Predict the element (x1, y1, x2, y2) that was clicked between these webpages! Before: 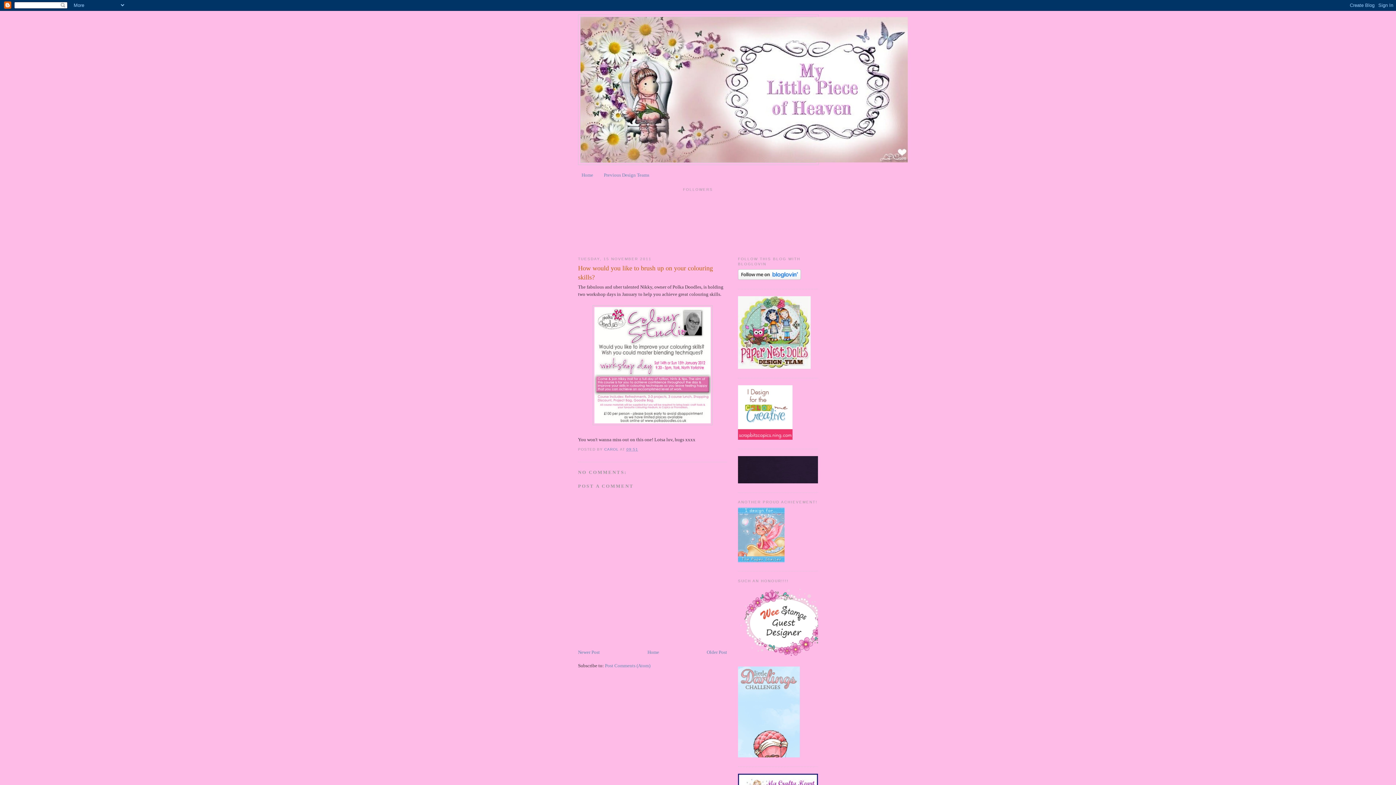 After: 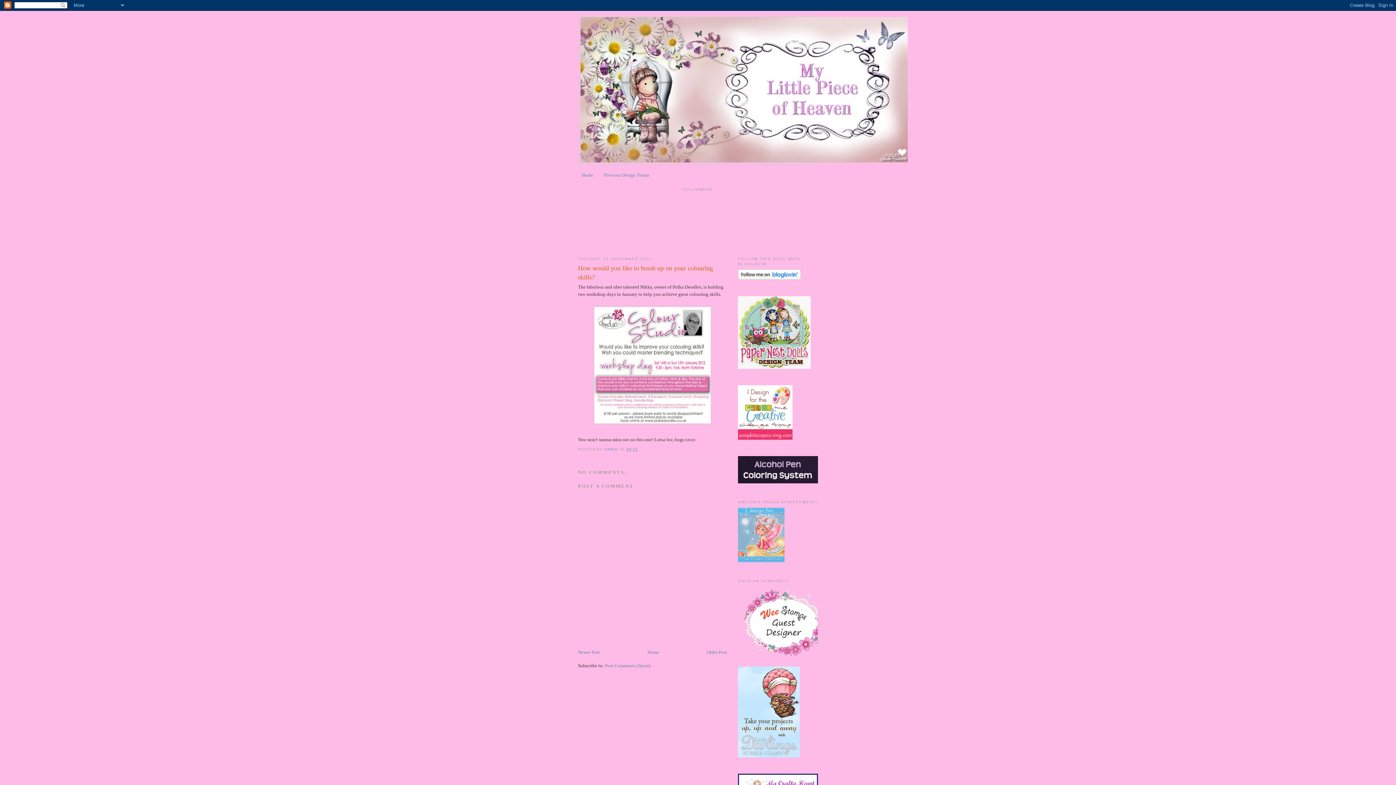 Action: bbox: (626, 447, 638, 451) label: 09:51